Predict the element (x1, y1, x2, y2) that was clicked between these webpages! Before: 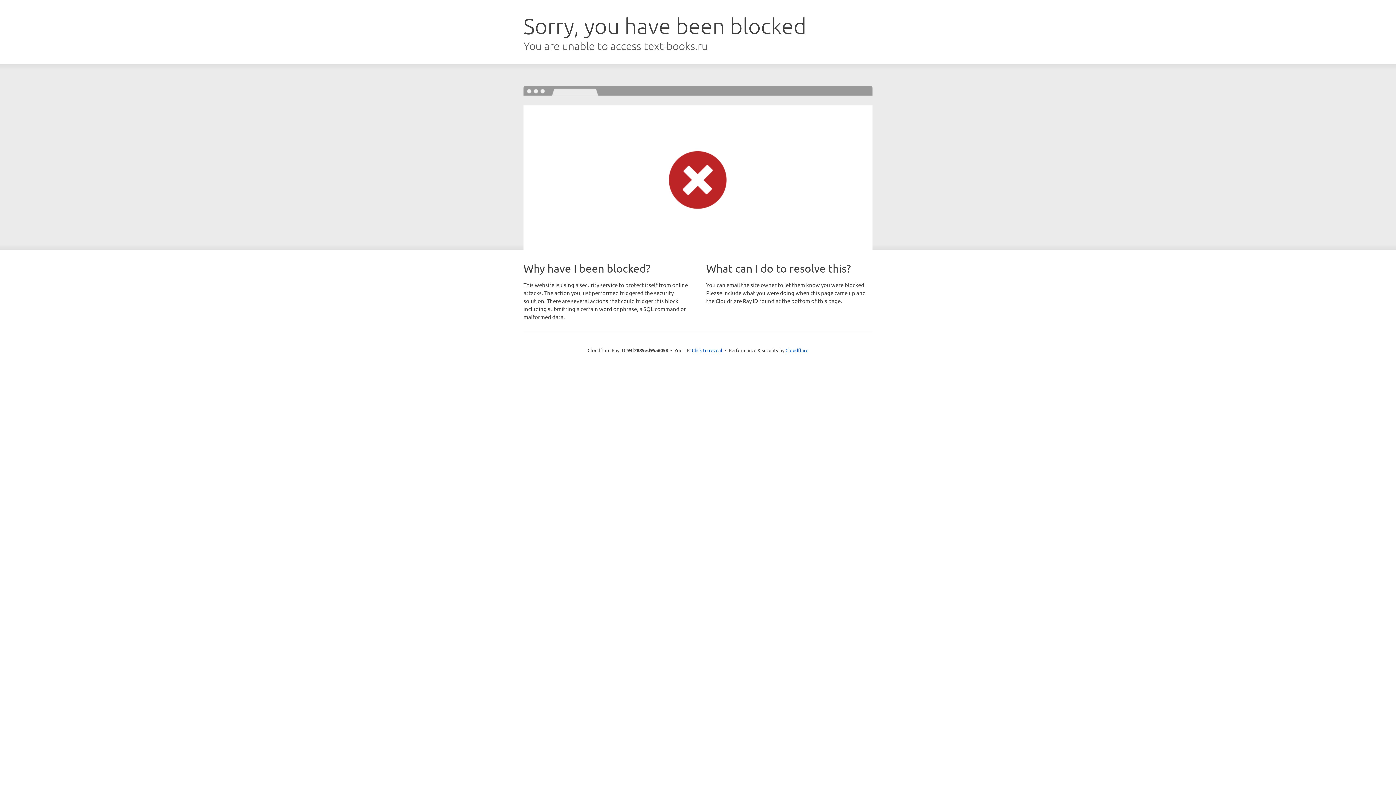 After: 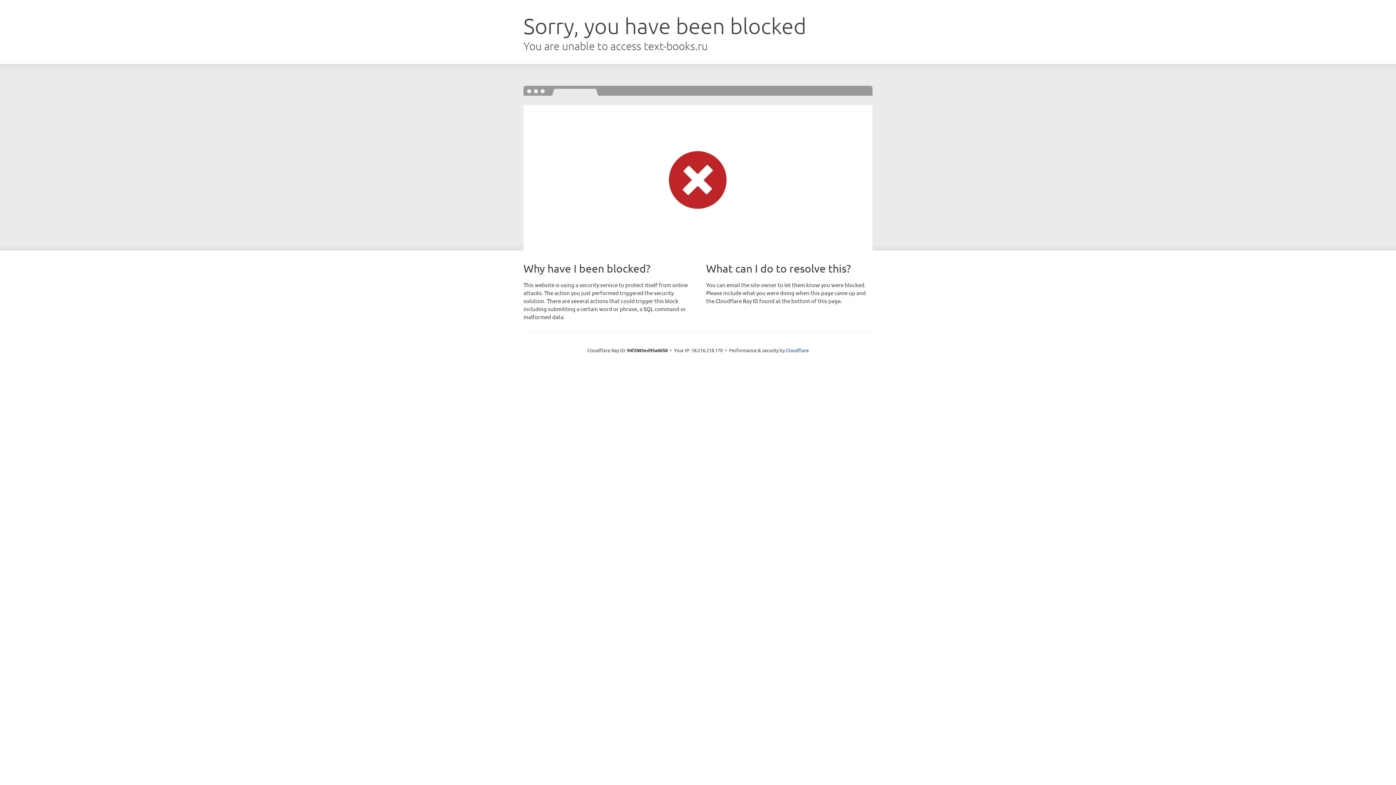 Action: label: Click to reveal bbox: (692, 346, 722, 353)